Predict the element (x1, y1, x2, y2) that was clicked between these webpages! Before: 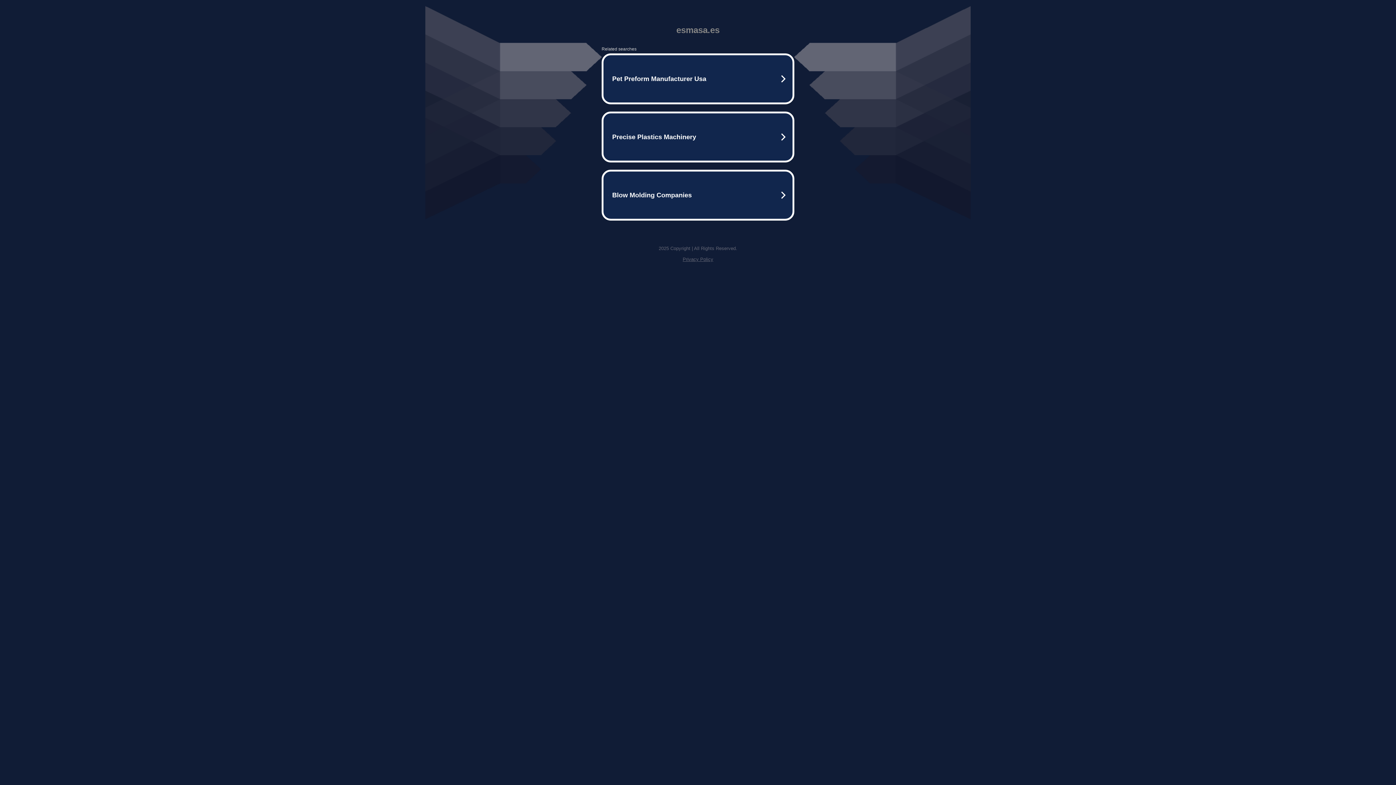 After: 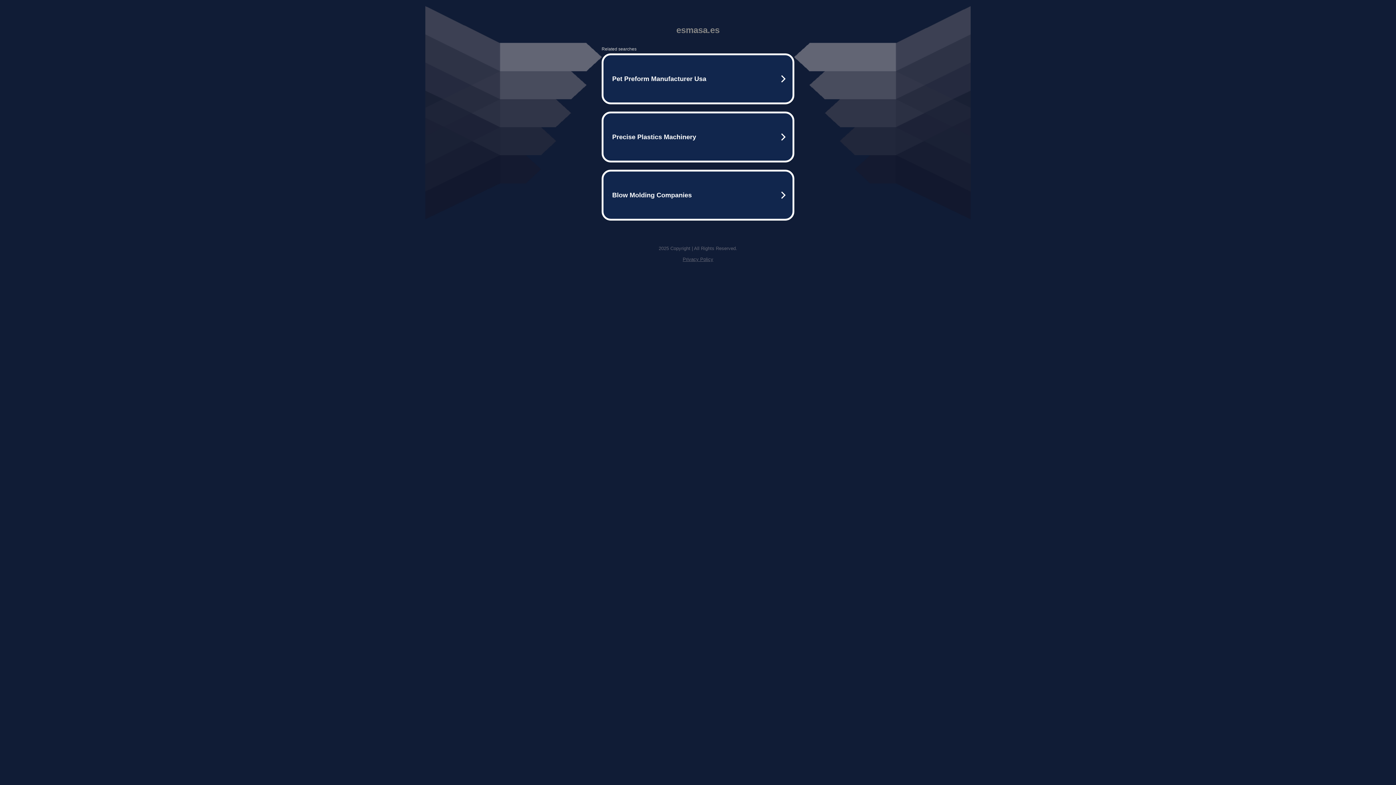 Action: label: Privacy Policy bbox: (682, 256, 713, 262)